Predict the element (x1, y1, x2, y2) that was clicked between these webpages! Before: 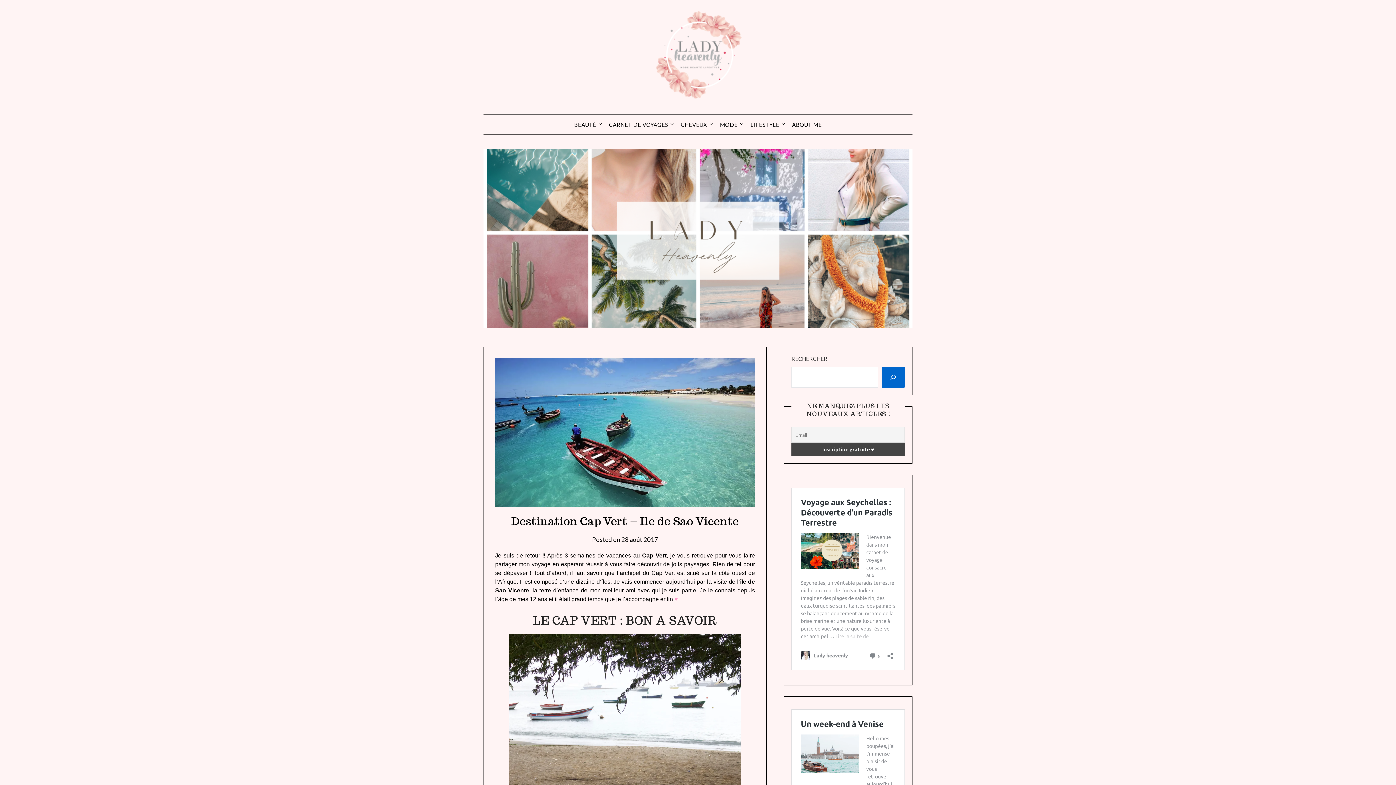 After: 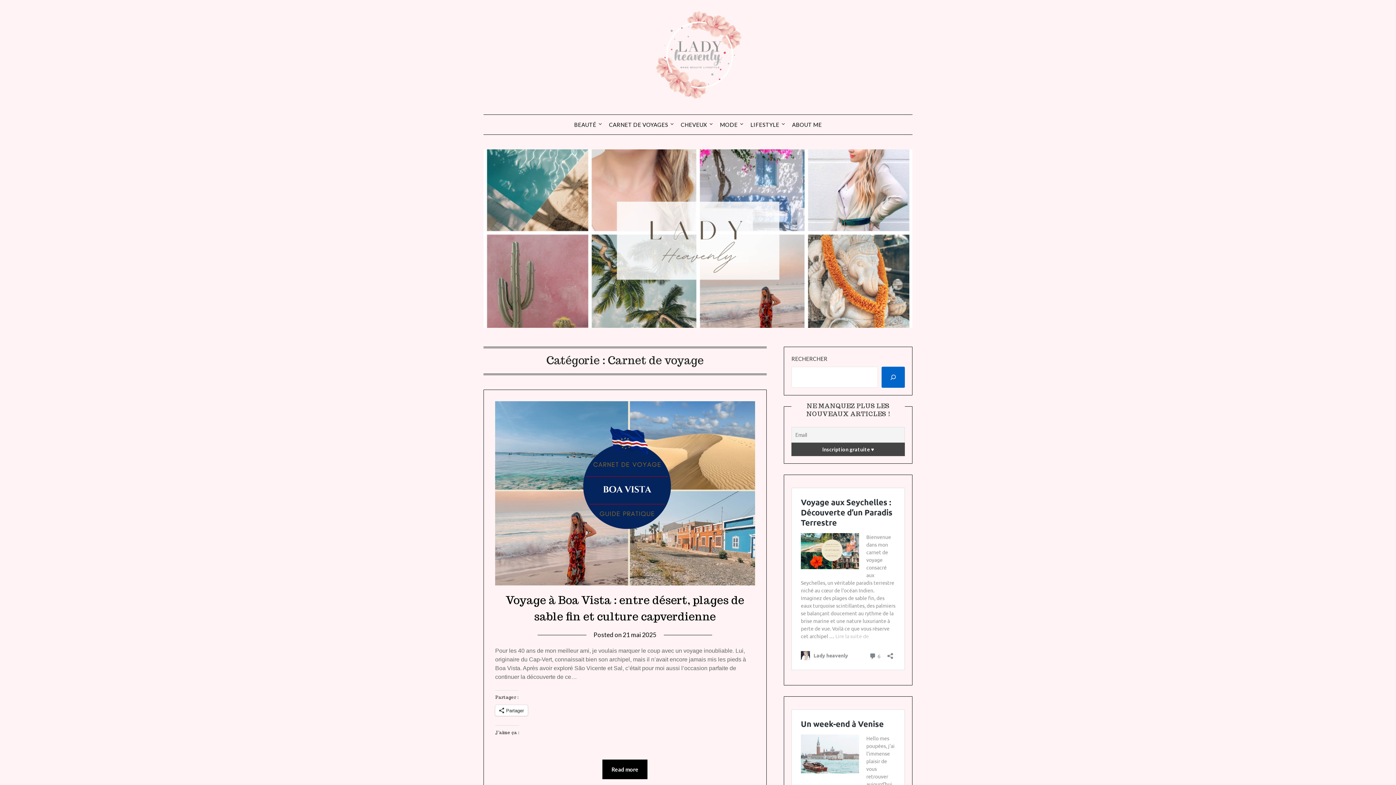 Action: label: CARNET DE VOYAGES bbox: (603, 114, 674, 134)